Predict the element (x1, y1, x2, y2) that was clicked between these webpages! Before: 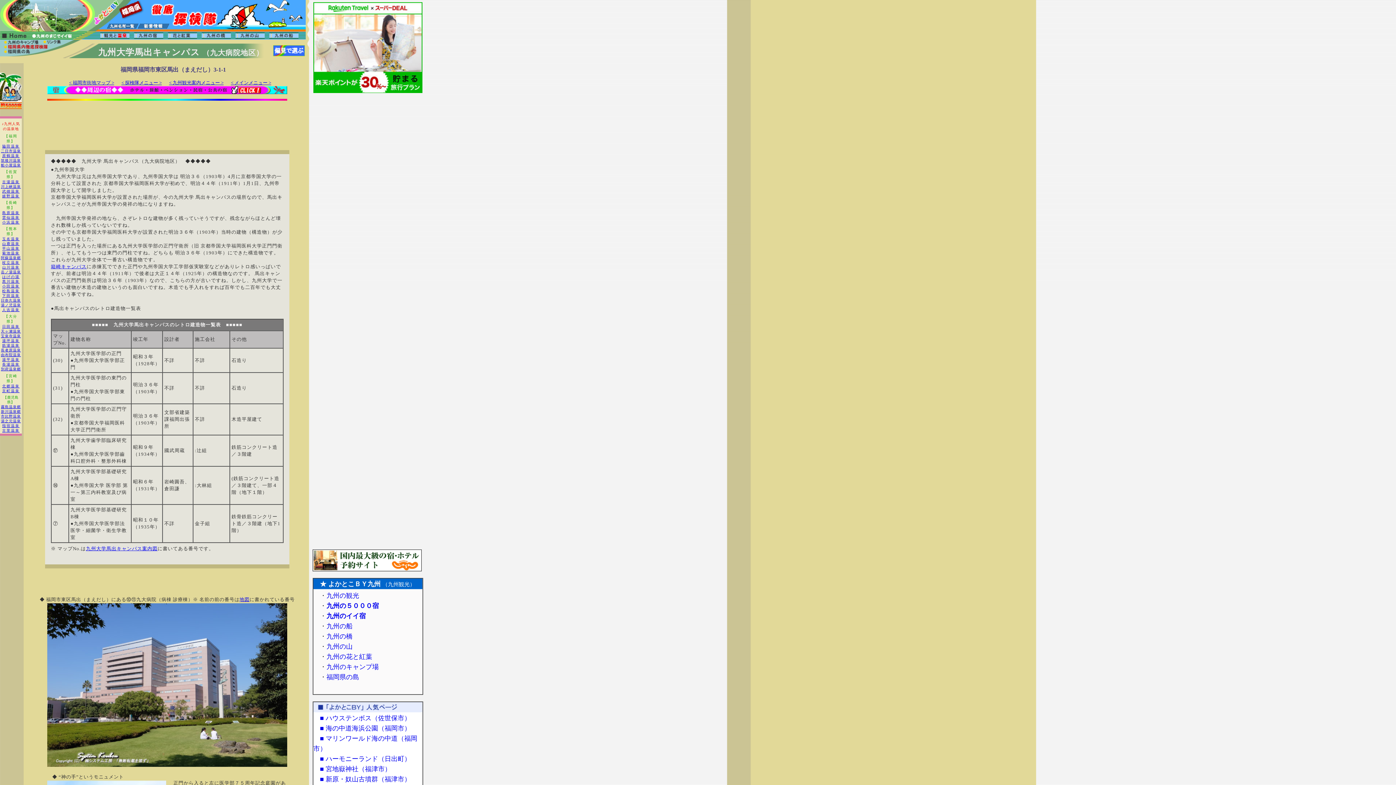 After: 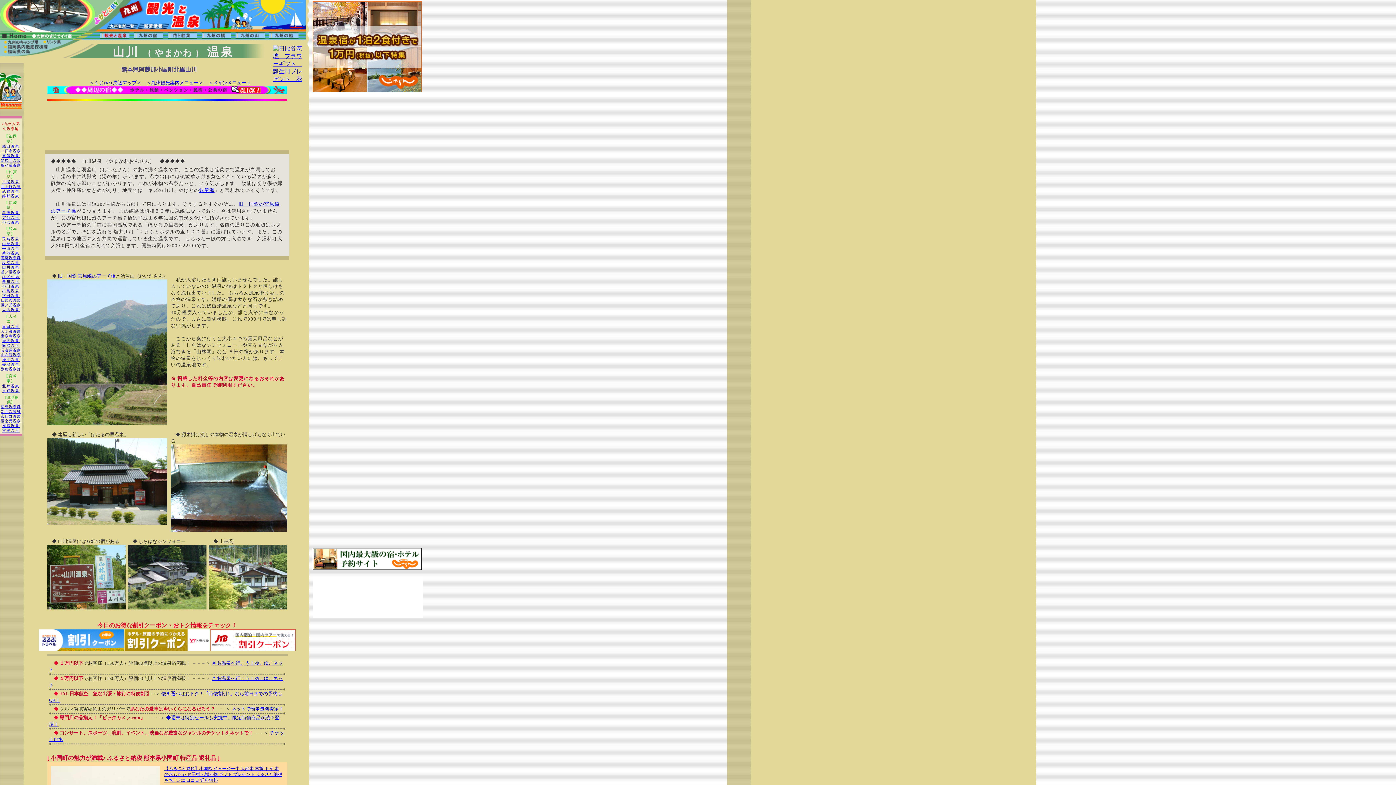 Action: bbox: (2, 265, 19, 269) label: 山川温泉